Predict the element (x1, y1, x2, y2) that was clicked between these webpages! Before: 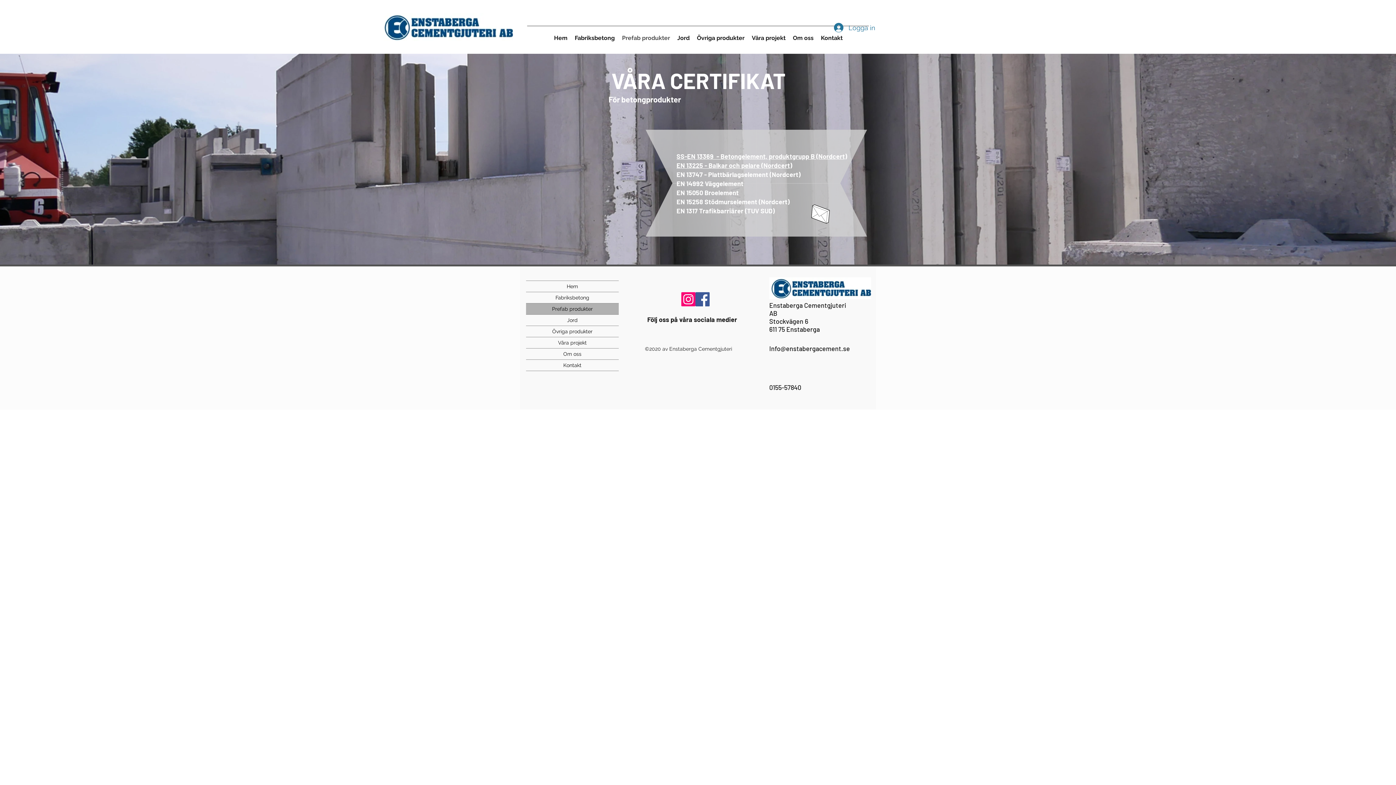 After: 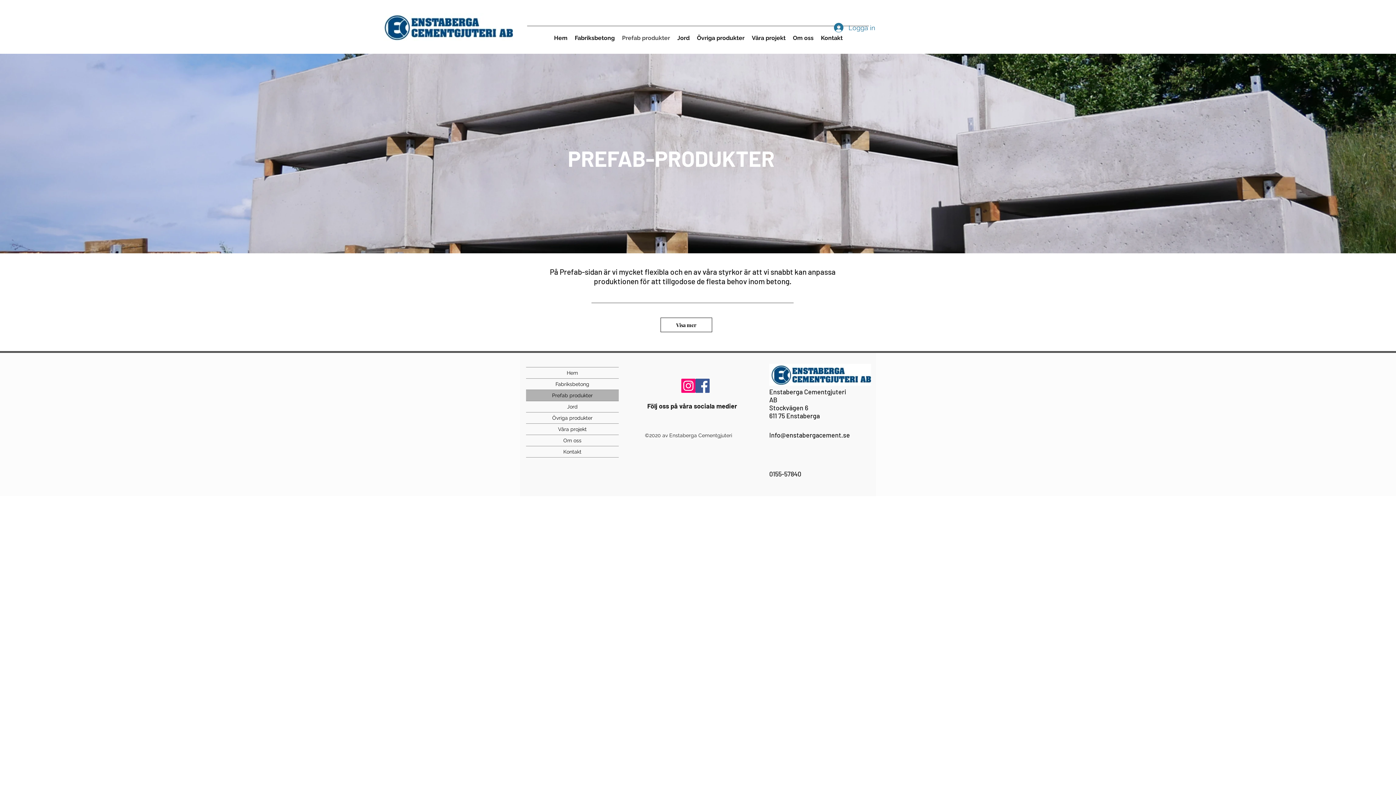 Action: label: Prefab produkter bbox: (526, 303, 618, 314)